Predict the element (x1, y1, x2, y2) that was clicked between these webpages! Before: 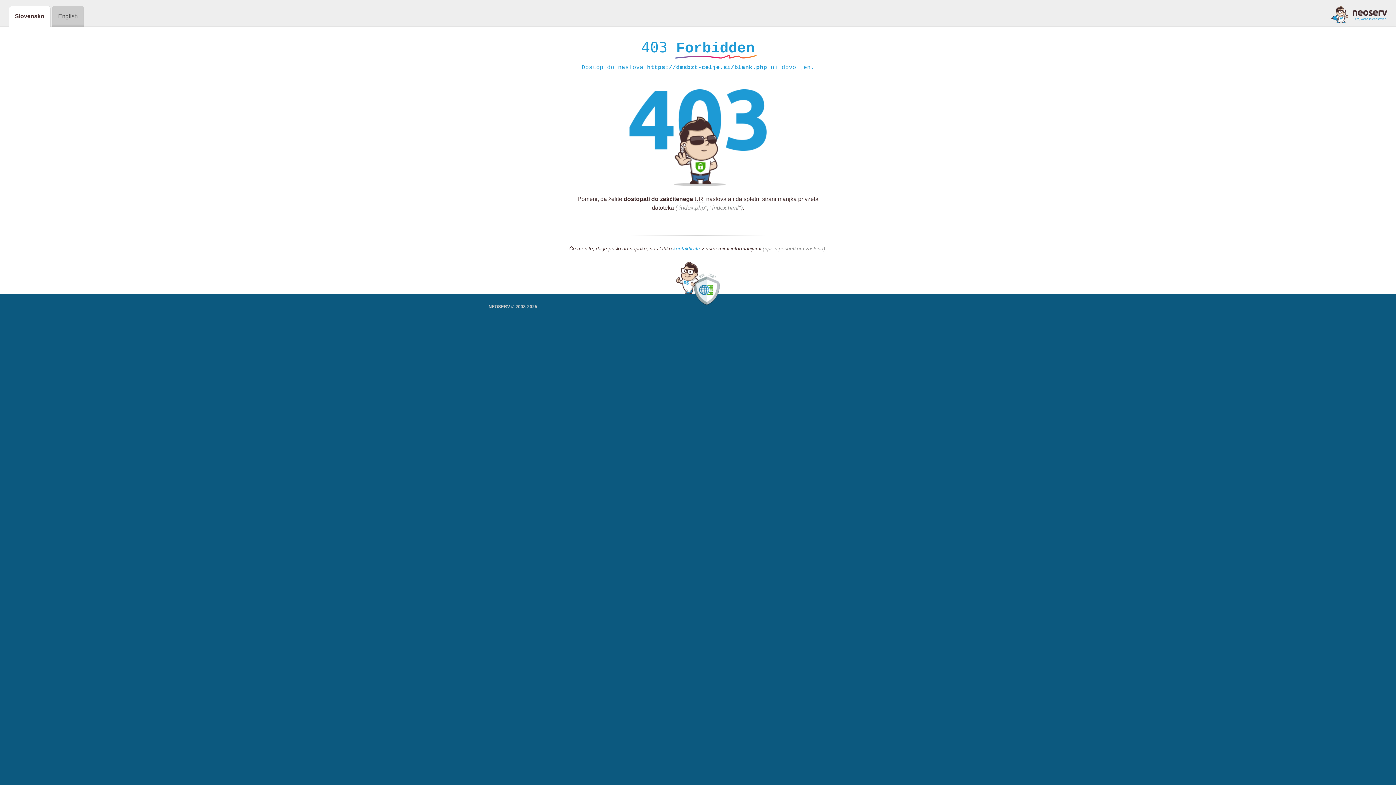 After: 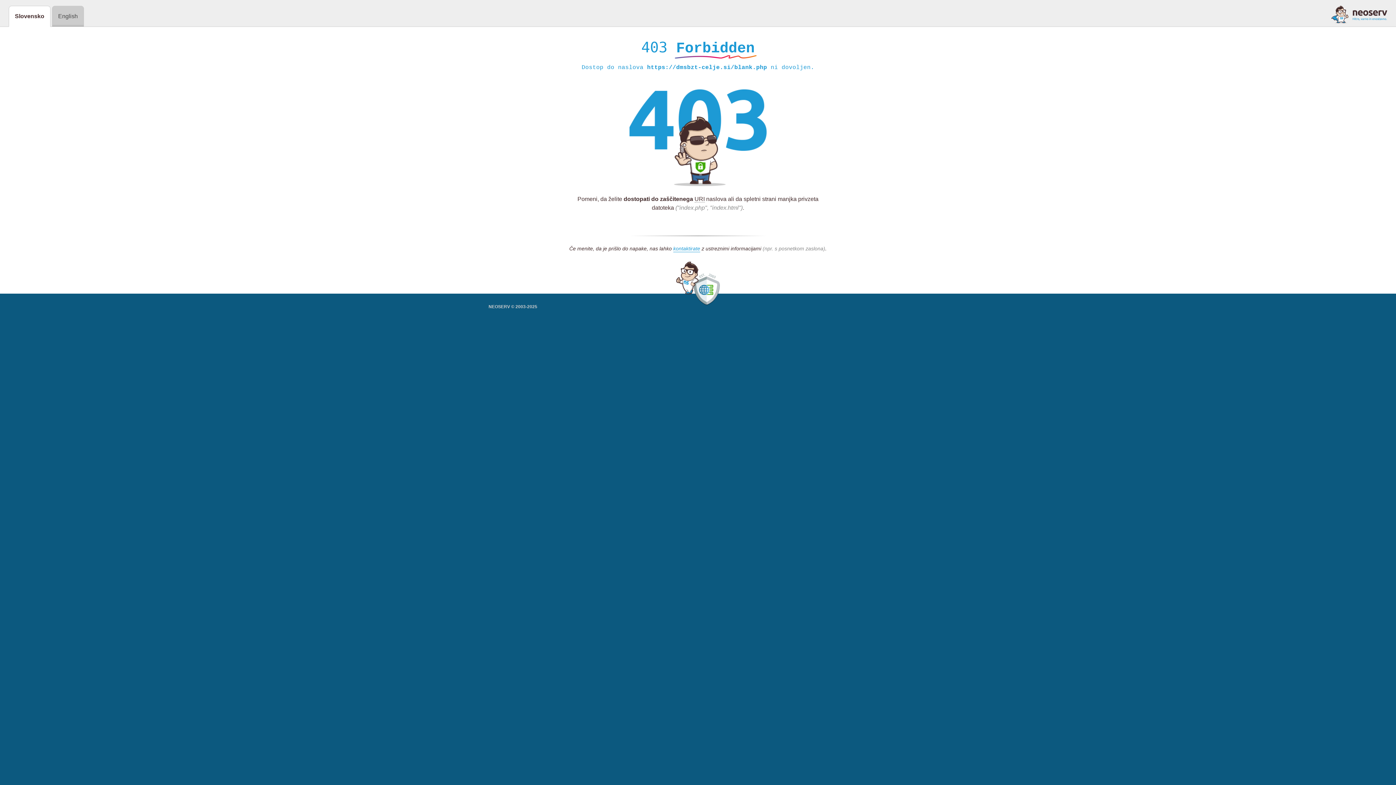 Action: bbox: (1331, 5, 1387, 23)